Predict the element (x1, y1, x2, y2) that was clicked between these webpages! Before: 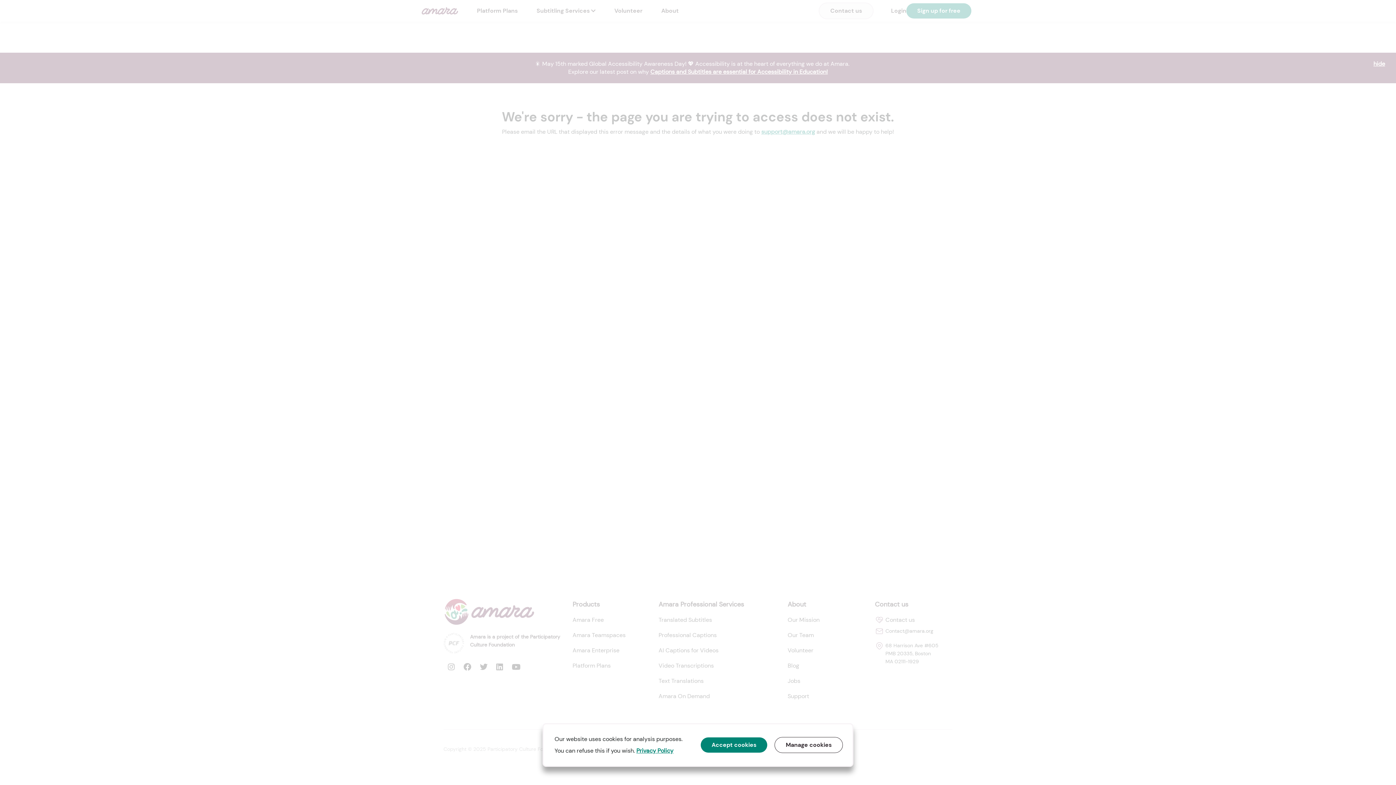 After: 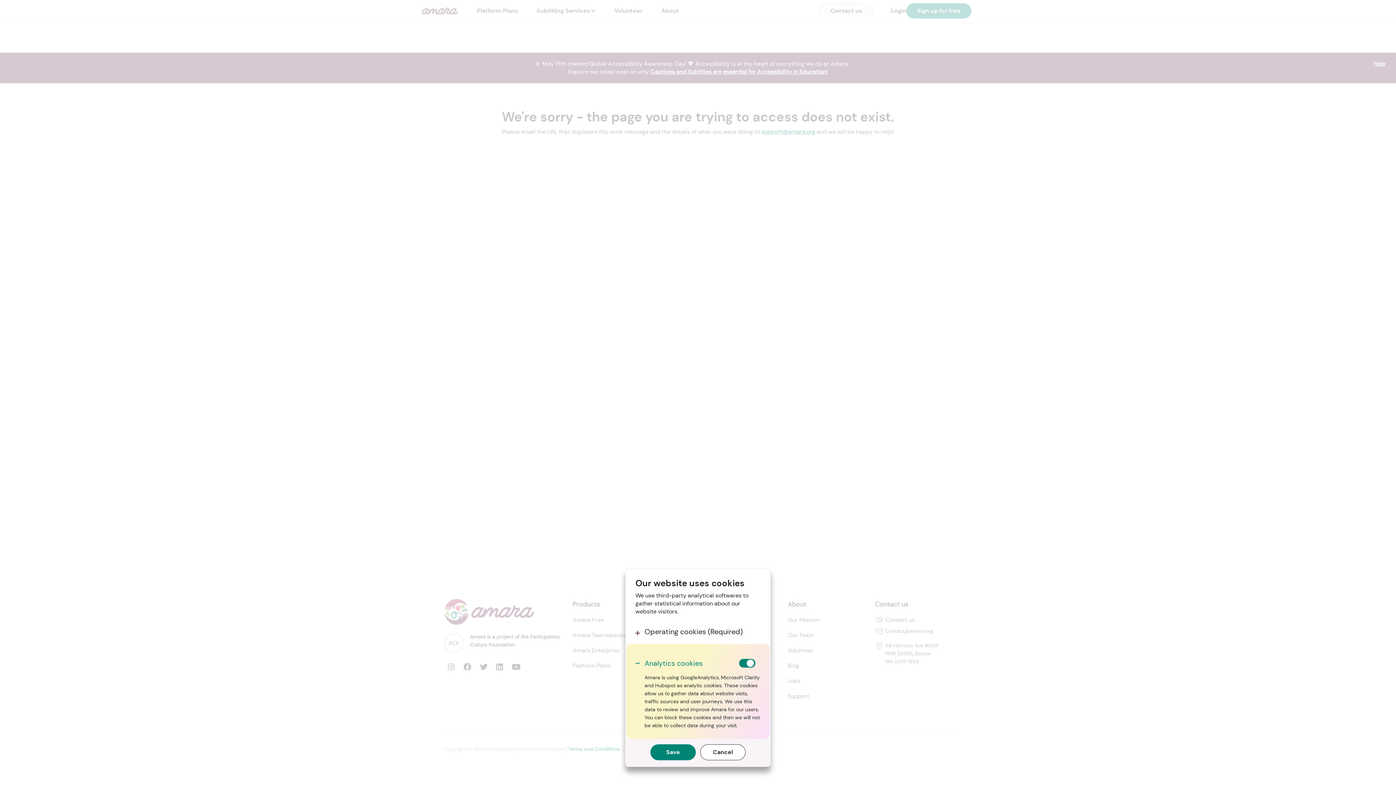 Action: bbox: (774, 737, 843, 753) label: Manage cookies